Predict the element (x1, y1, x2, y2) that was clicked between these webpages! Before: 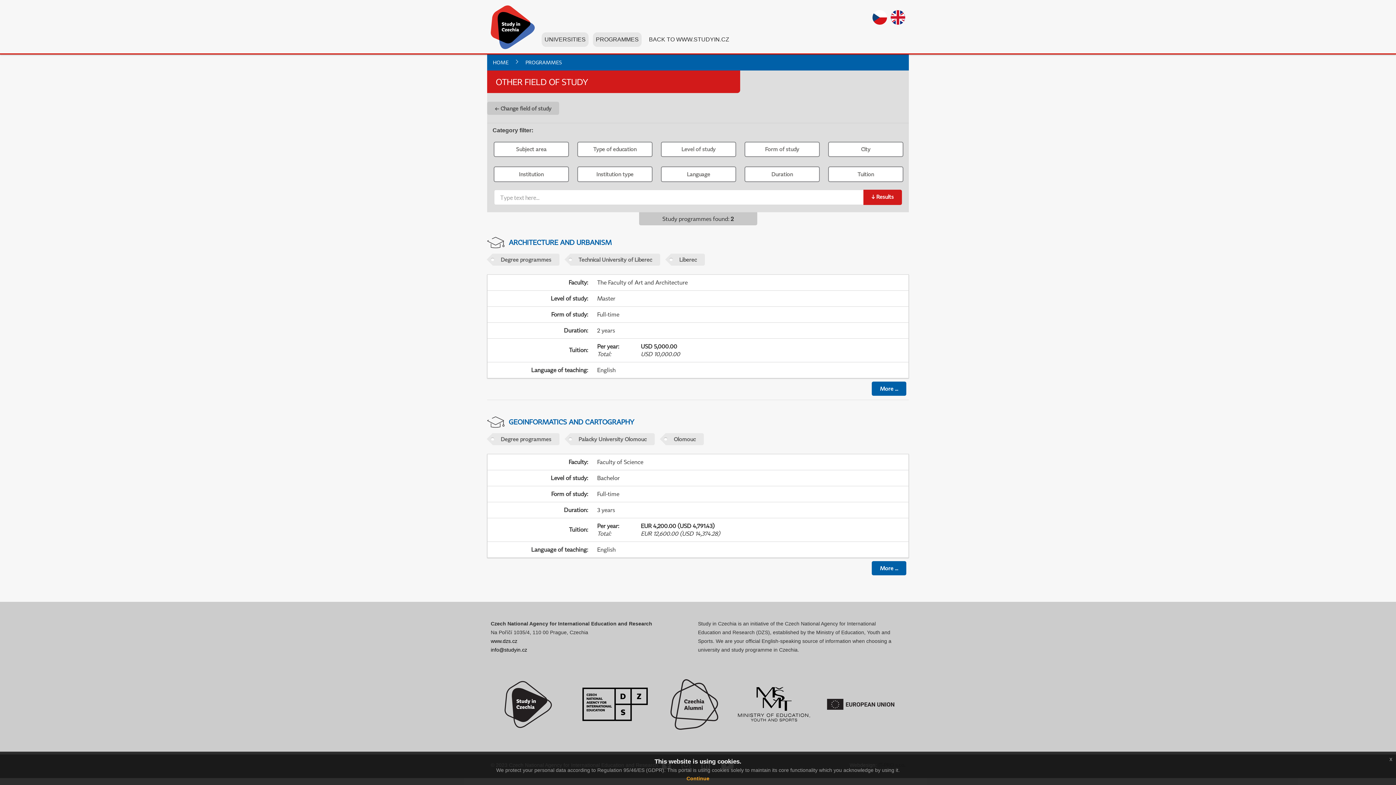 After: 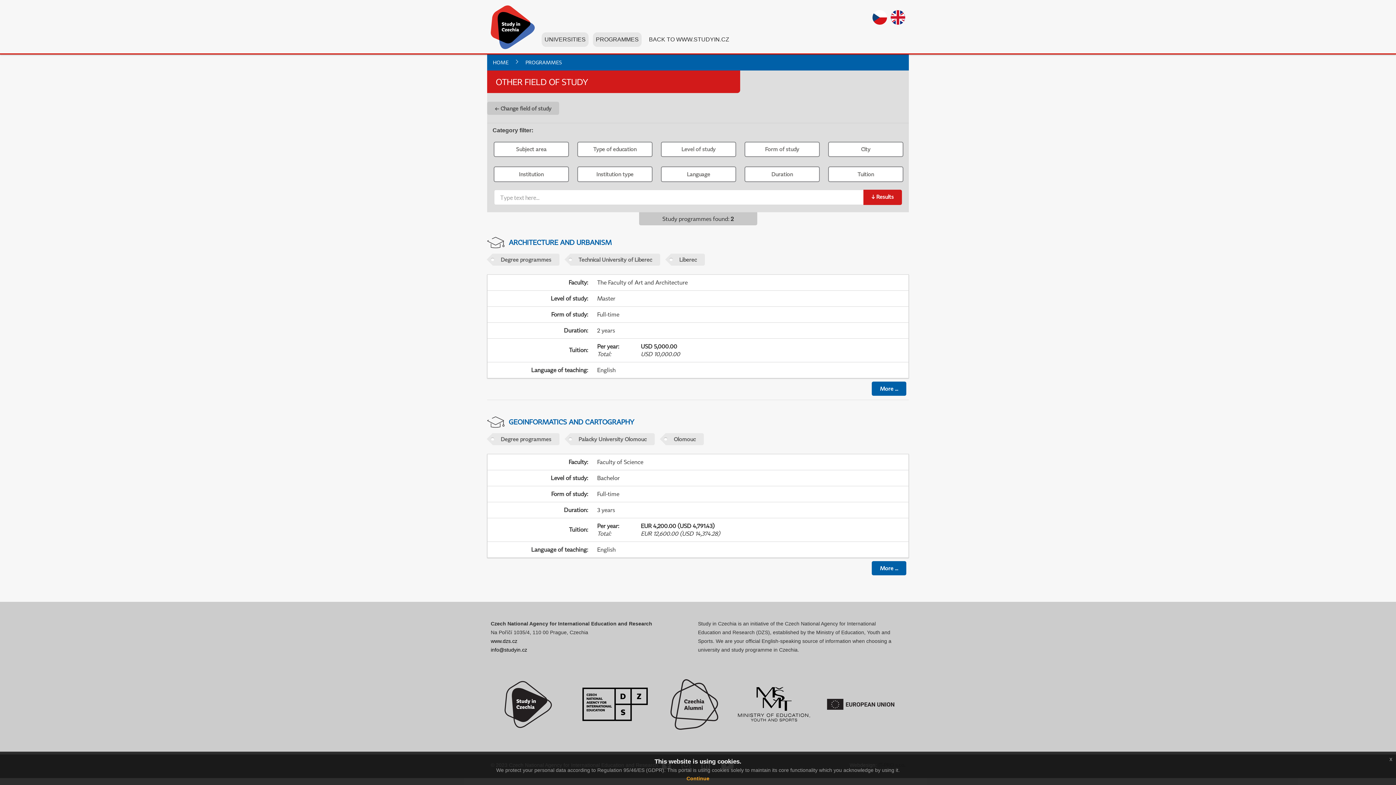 Action: bbox: (890, 10, 905, 24)